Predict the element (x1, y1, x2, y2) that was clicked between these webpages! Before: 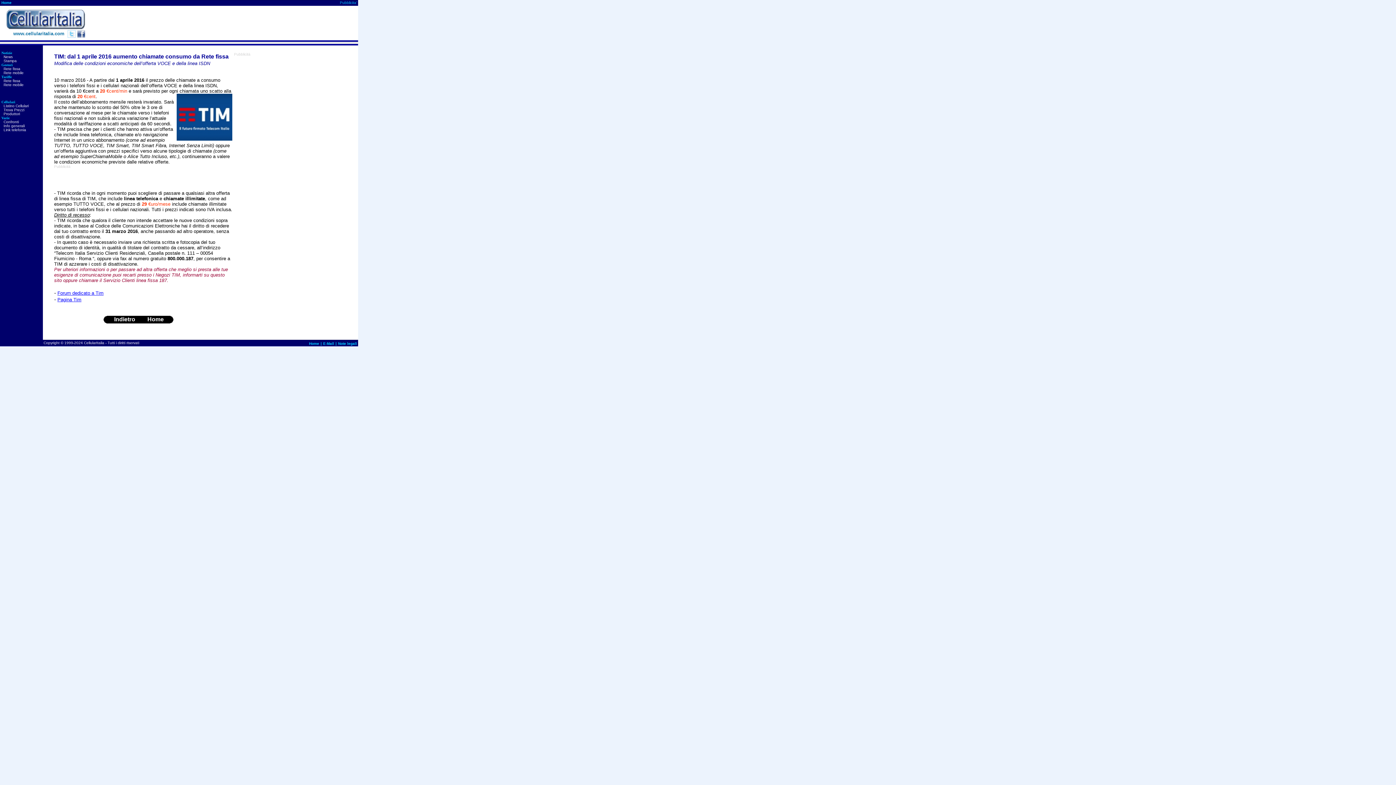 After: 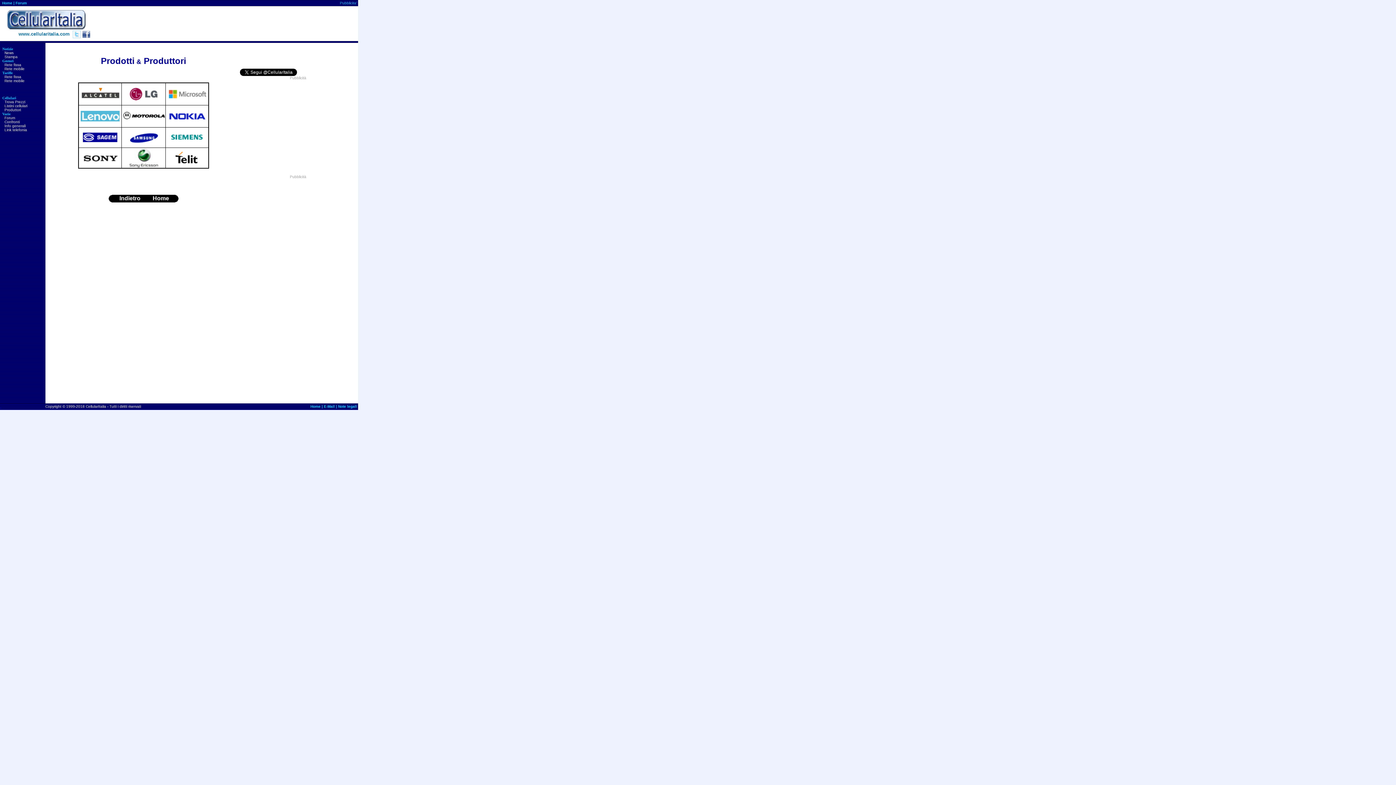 Action: bbox: (3, 112, 20, 116) label: Produttori